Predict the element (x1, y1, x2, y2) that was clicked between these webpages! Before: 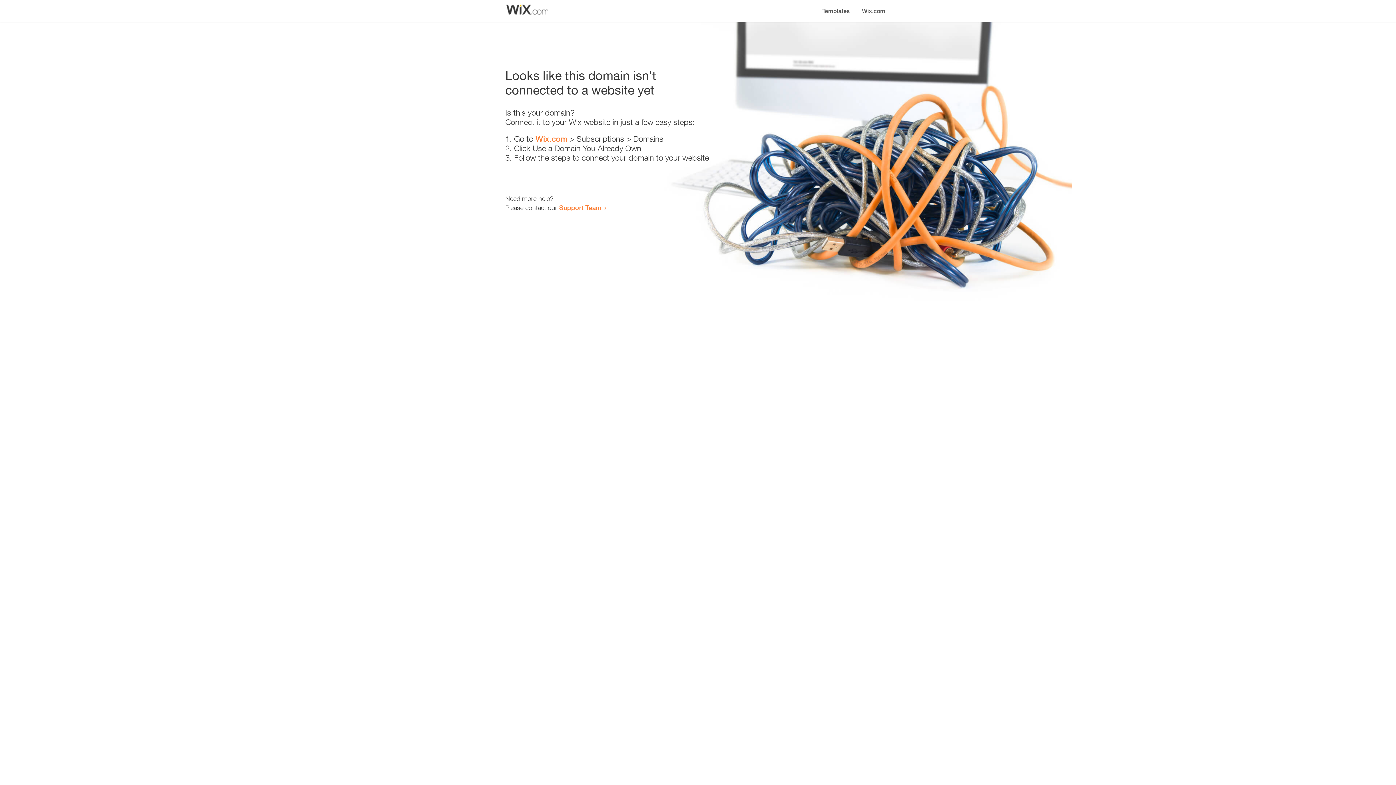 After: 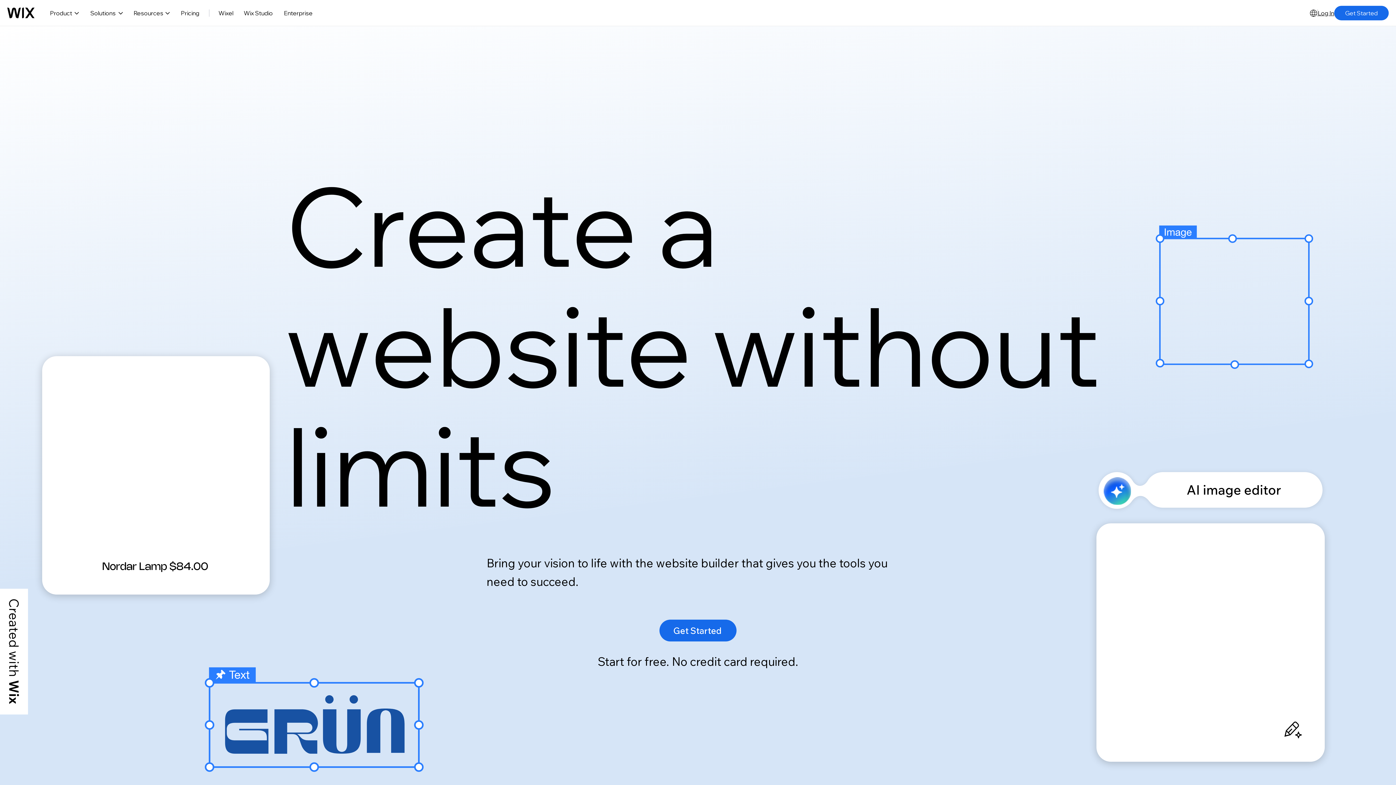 Action: label: Wix.com bbox: (535, 134, 567, 143)